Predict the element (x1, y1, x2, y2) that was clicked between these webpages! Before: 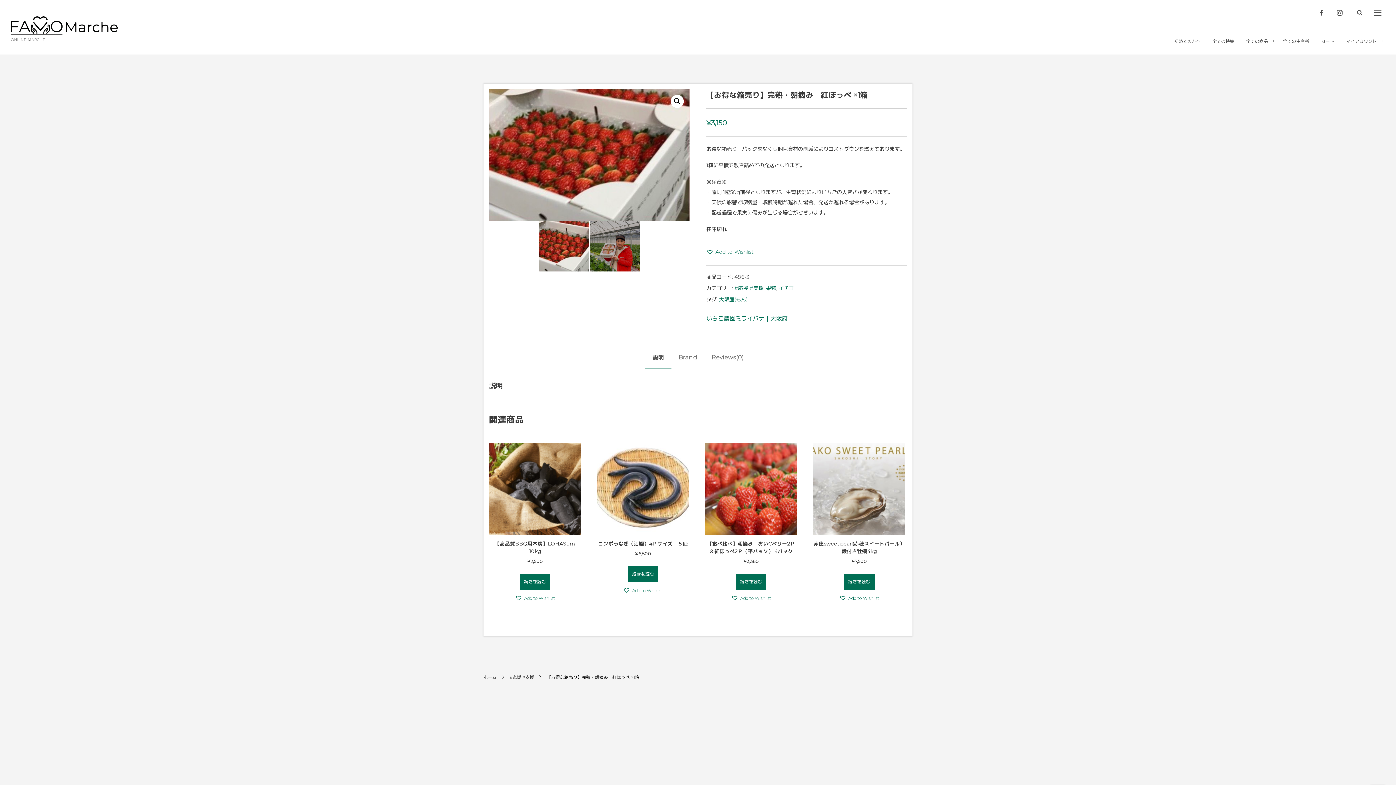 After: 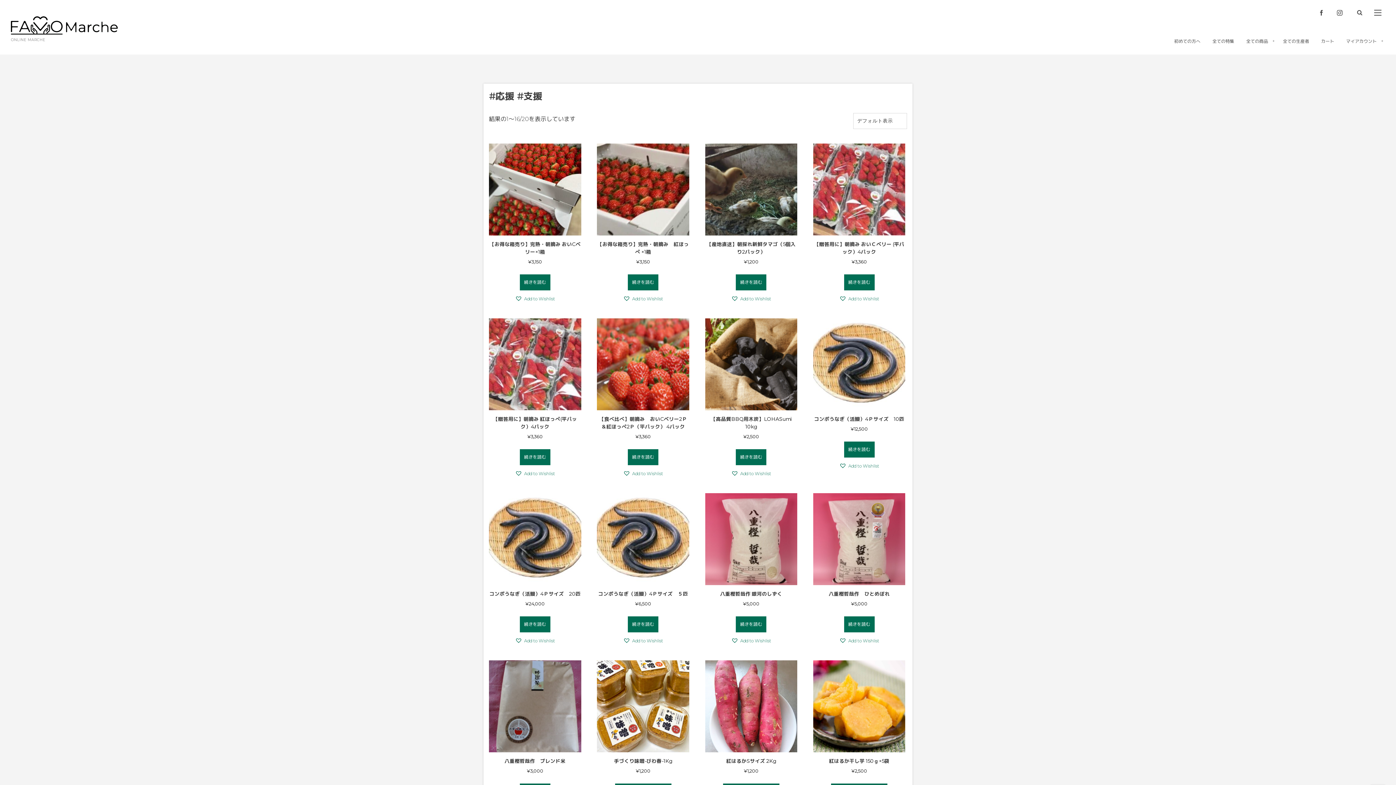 Action: bbox: (734, 285, 763, 291) label: #応援 #支援